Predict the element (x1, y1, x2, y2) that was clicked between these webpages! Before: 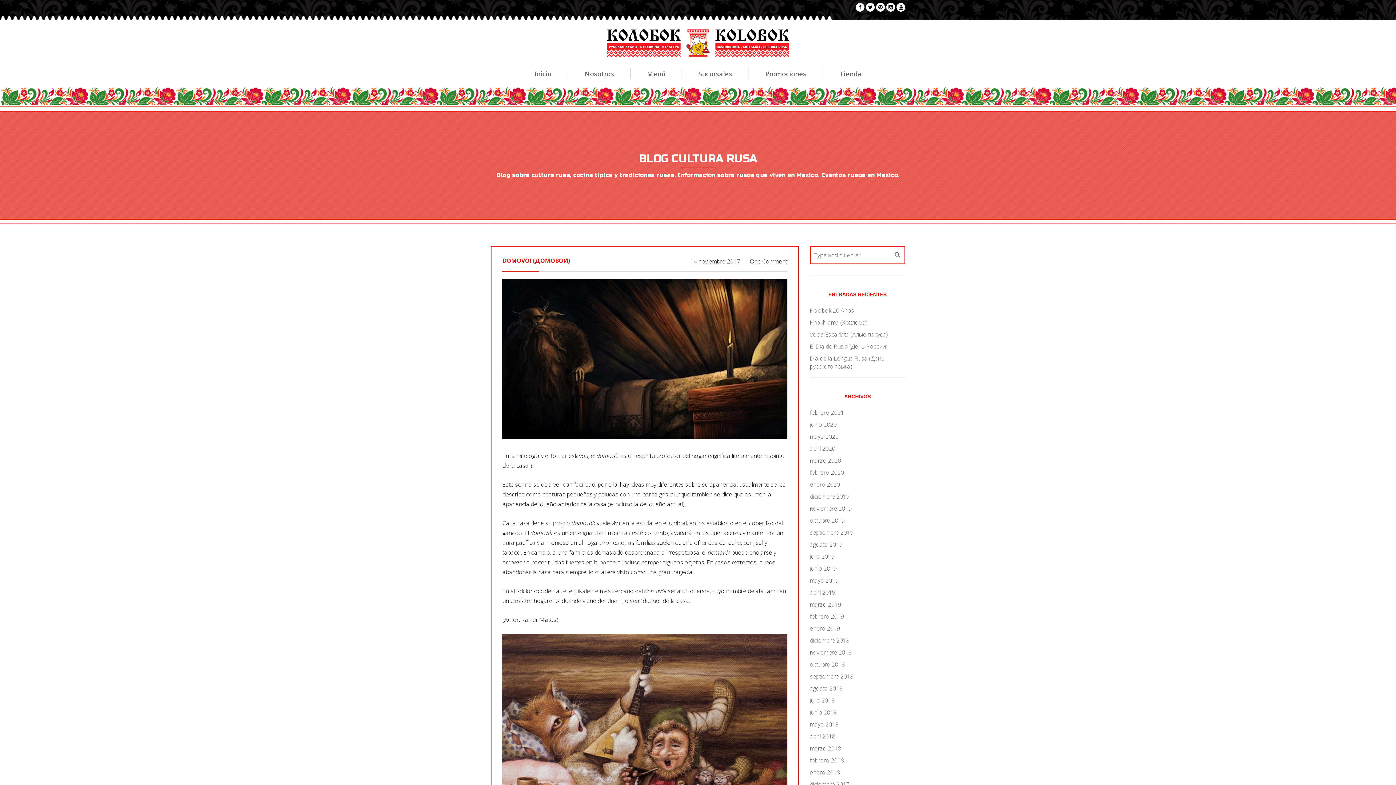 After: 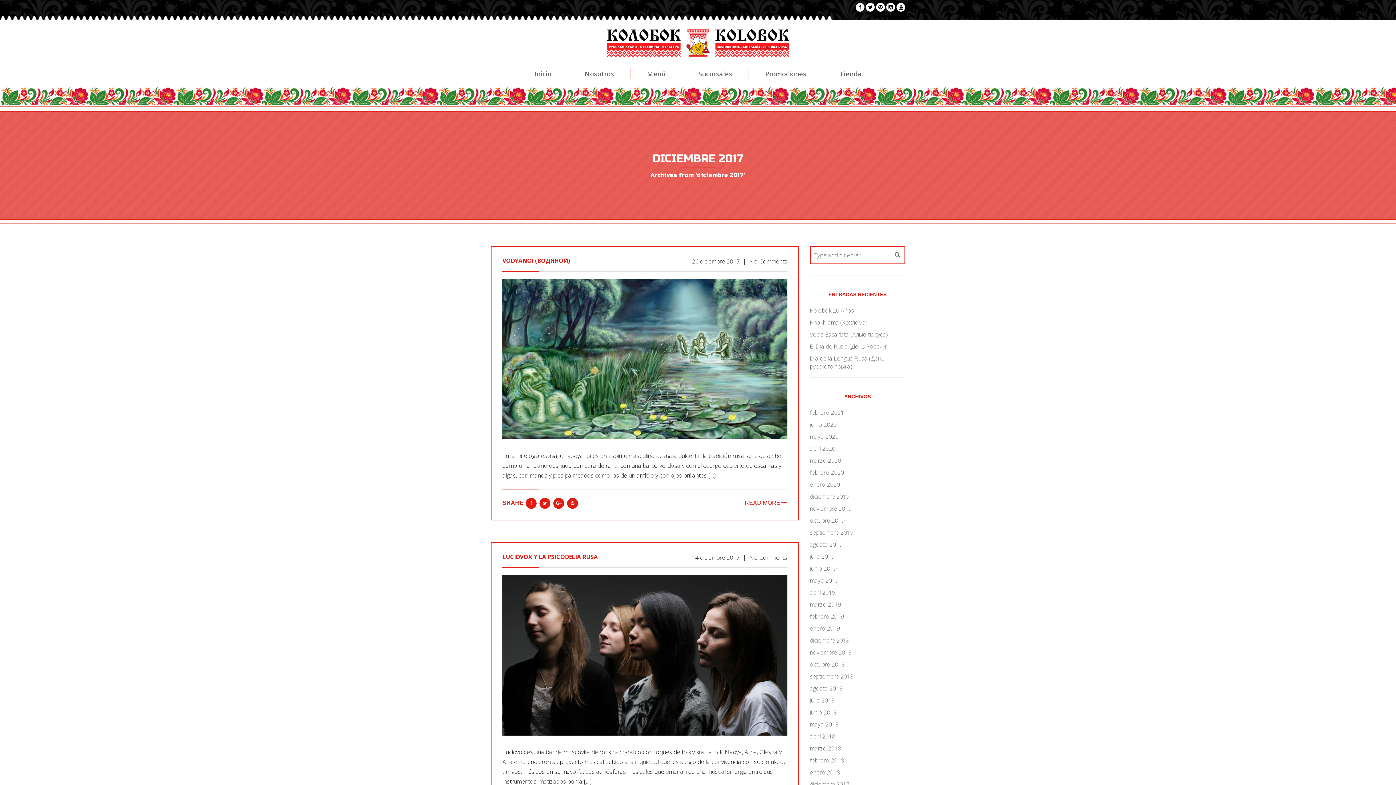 Action: bbox: (810, 780, 849, 788) label: diciembre 2017